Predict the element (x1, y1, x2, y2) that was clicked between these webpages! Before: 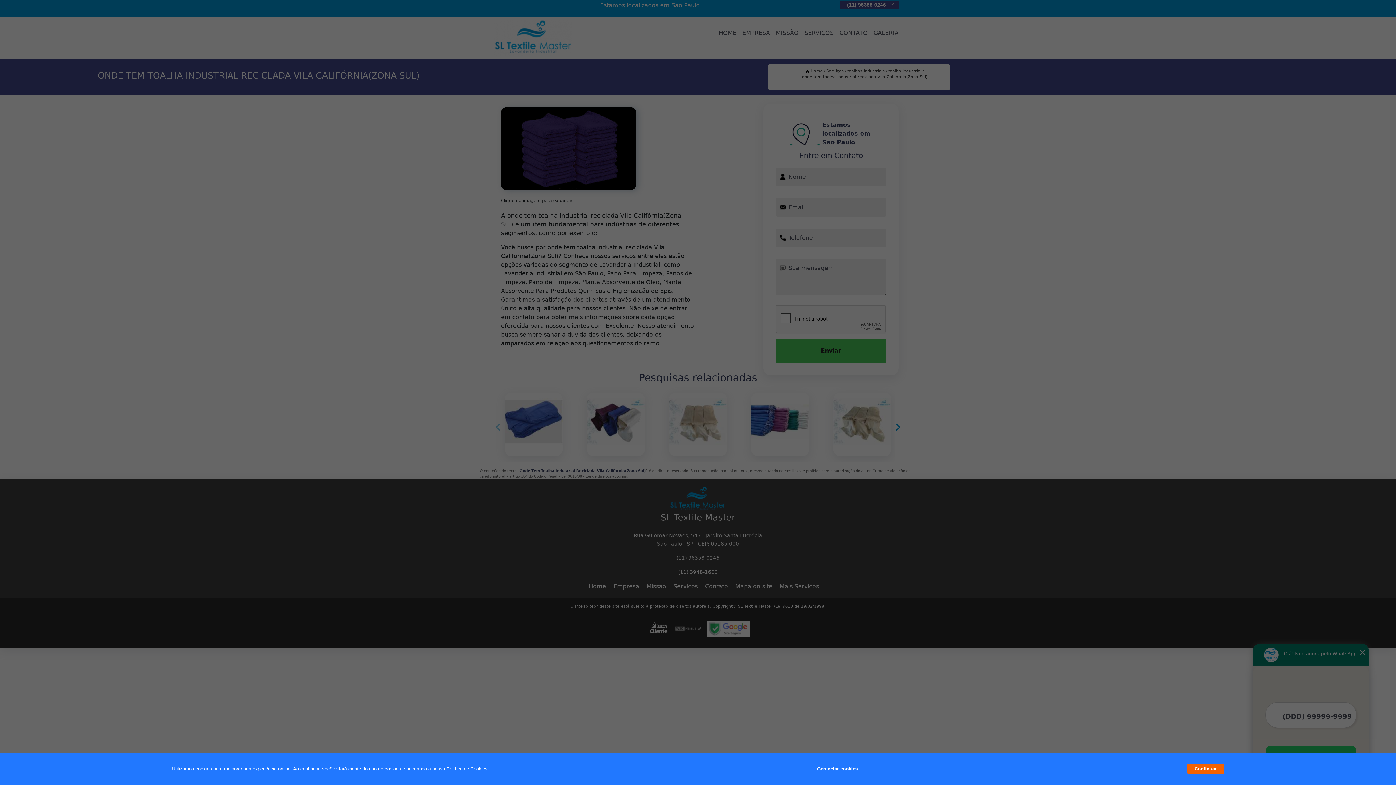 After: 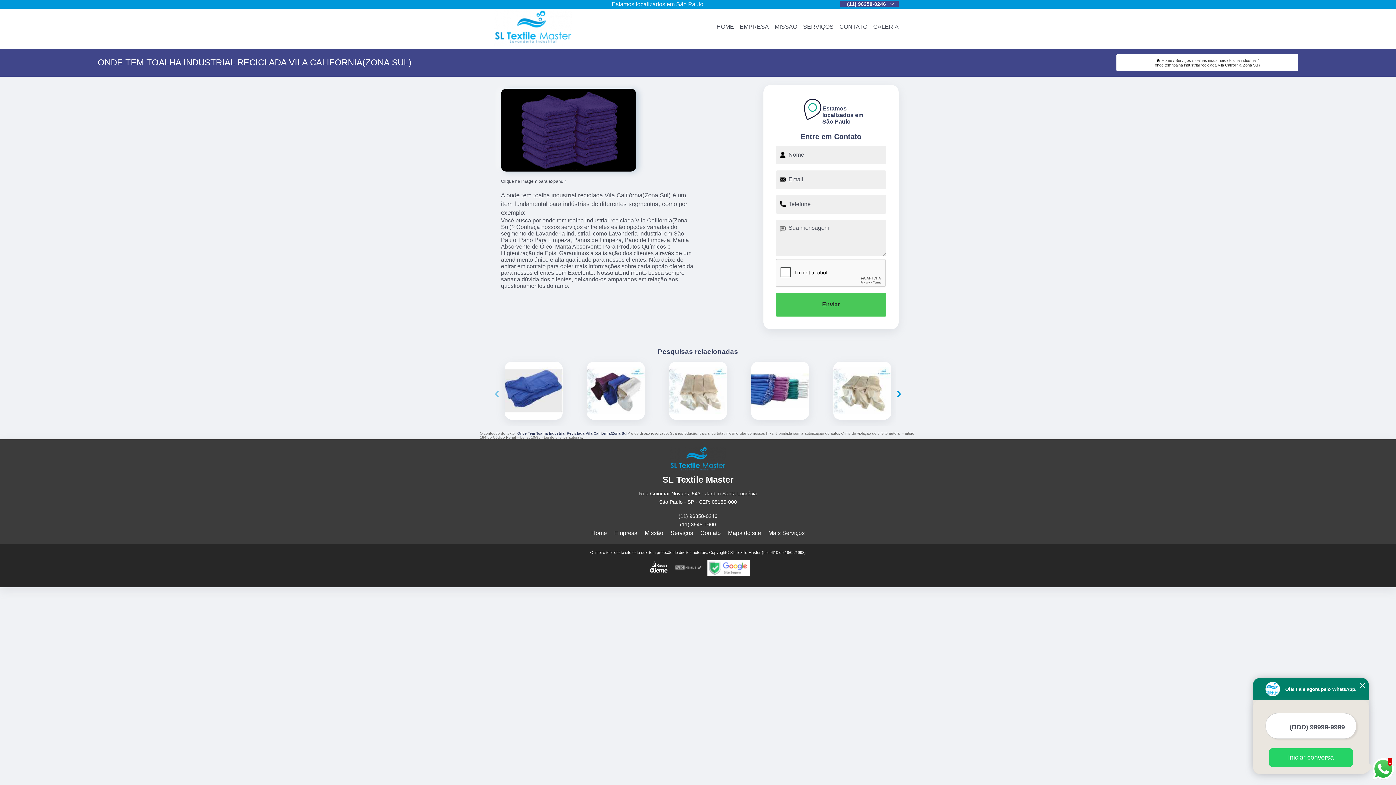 Action: label: Continuar bbox: (1187, 764, 1224, 774)